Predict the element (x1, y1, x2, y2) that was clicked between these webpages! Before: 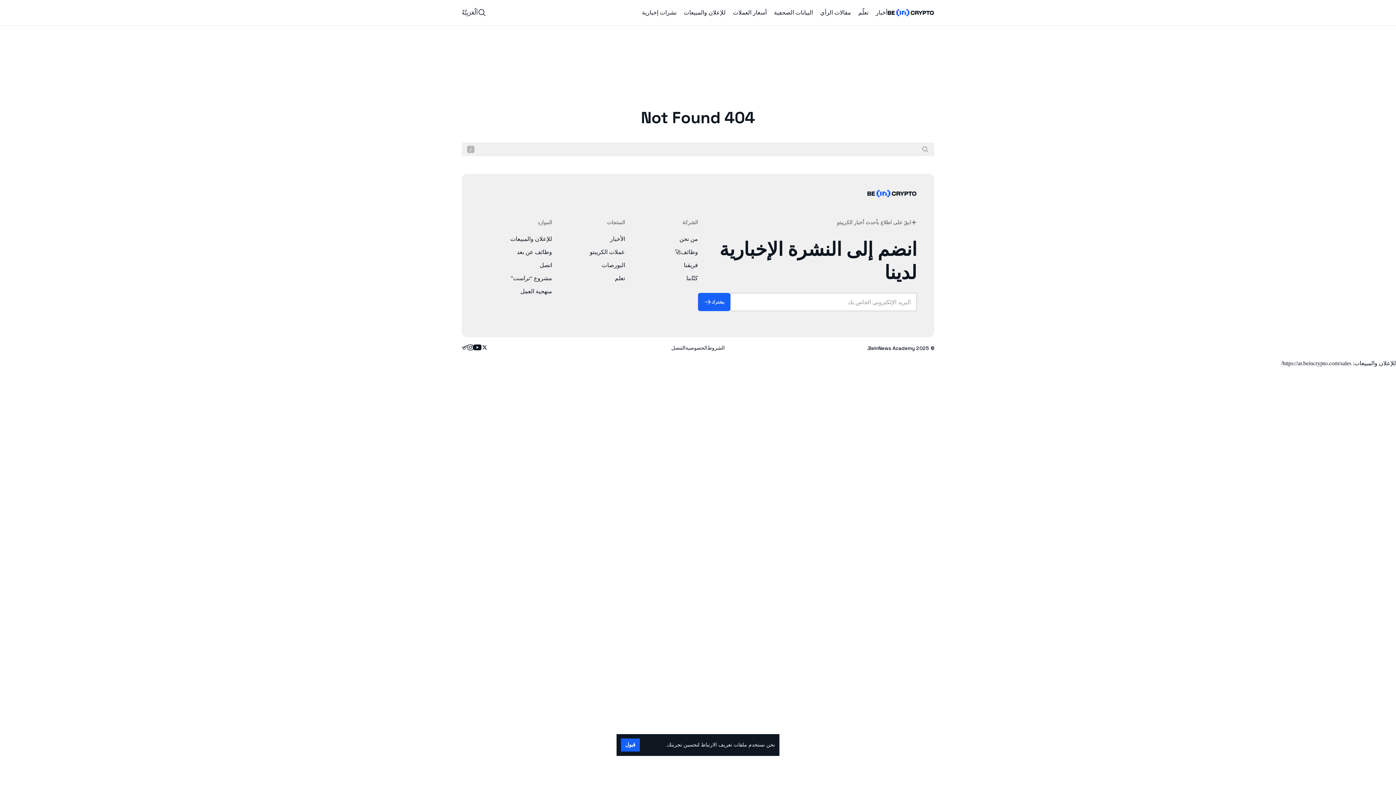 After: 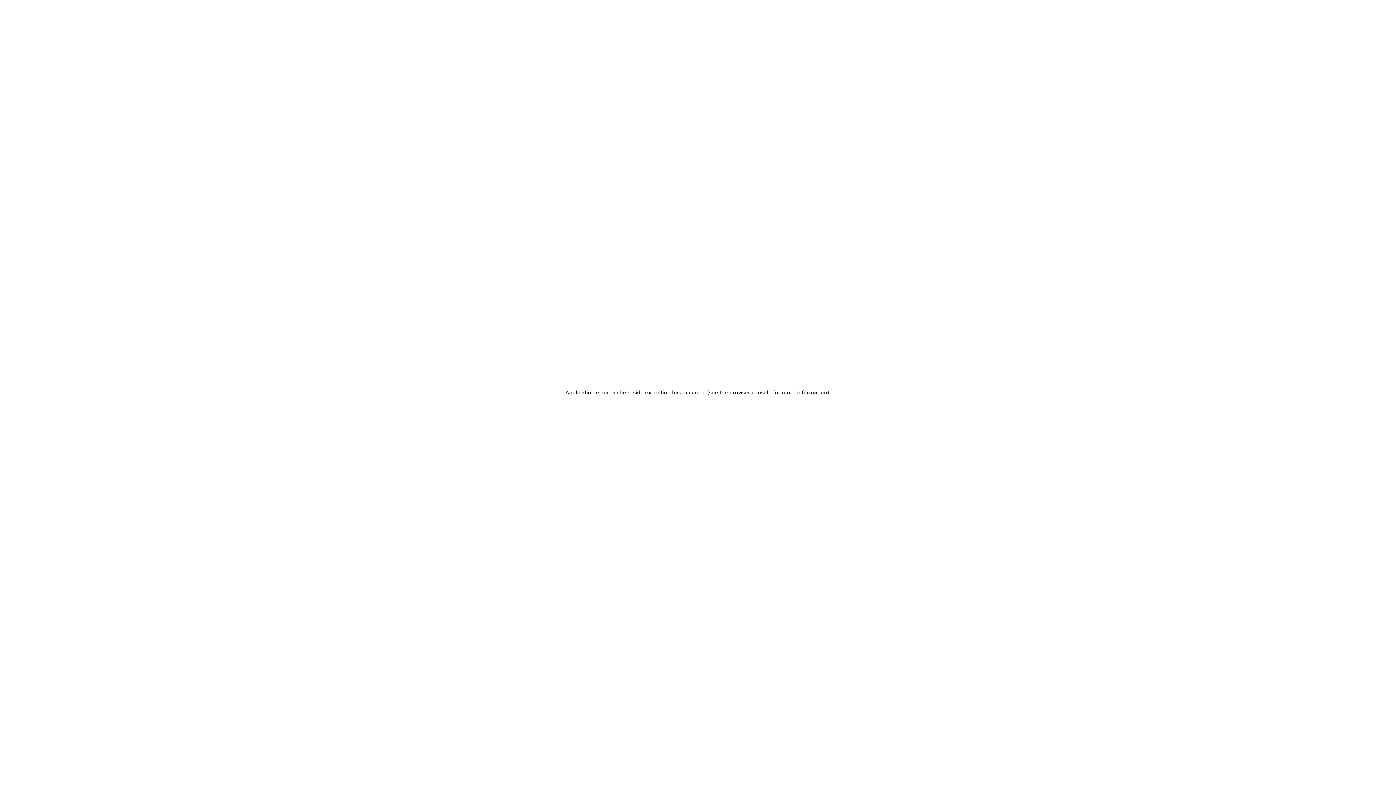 Action: label: البورصات bbox: (552, 261, 625, 269)